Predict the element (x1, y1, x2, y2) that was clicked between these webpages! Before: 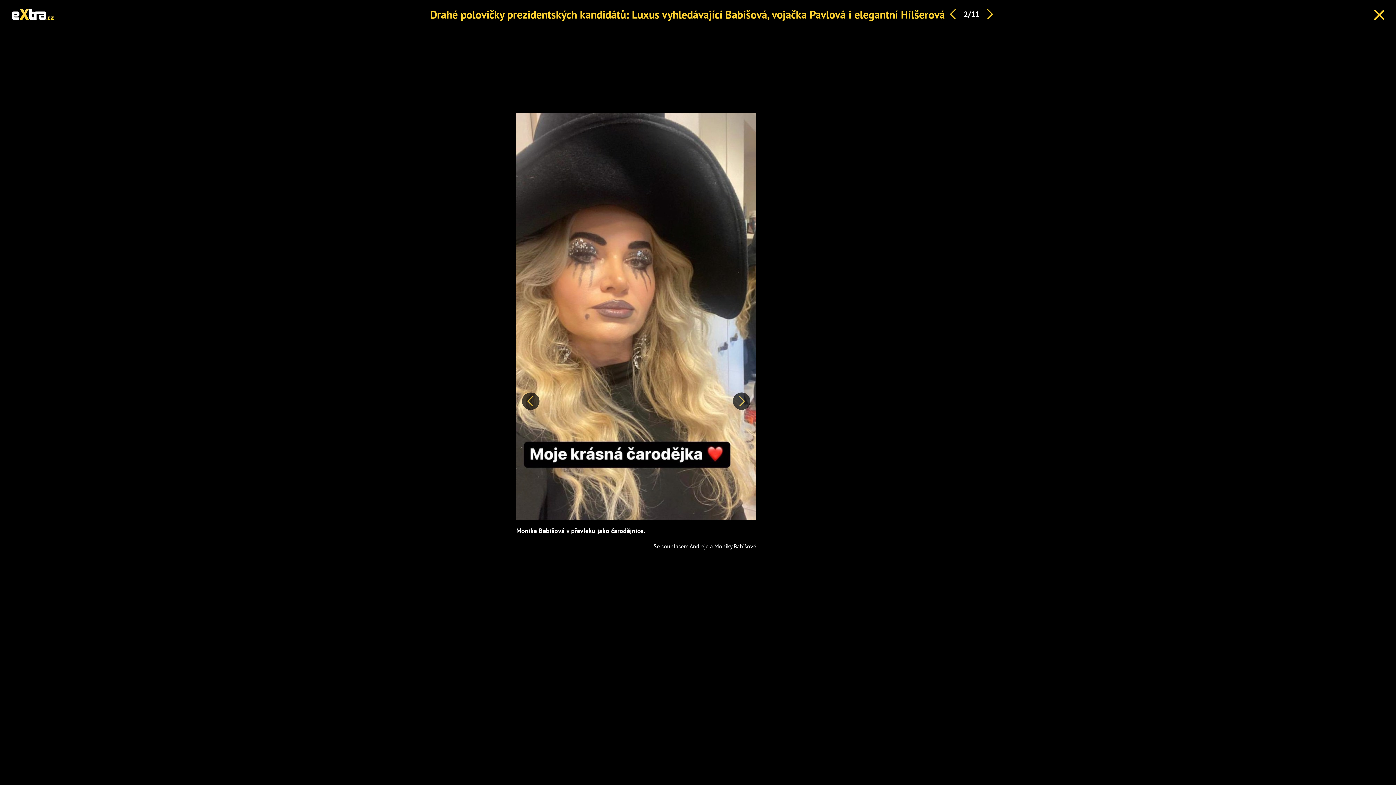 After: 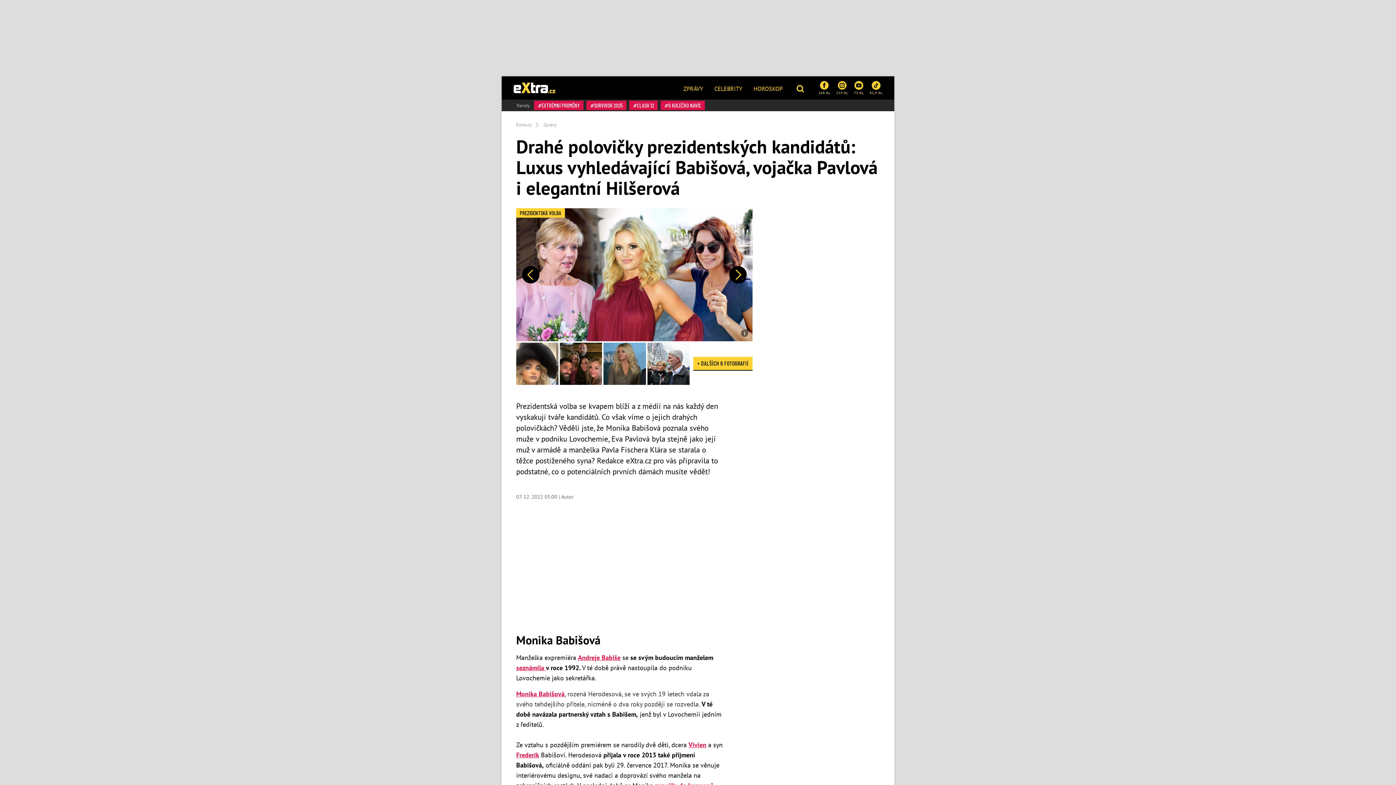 Action: label: Drahé polovičky prezidentských kandidátů: Luxus vyhledávající Babišová, vojačka Pavlová i elegantní Hilšerová bbox: (430, 7, 945, 21)